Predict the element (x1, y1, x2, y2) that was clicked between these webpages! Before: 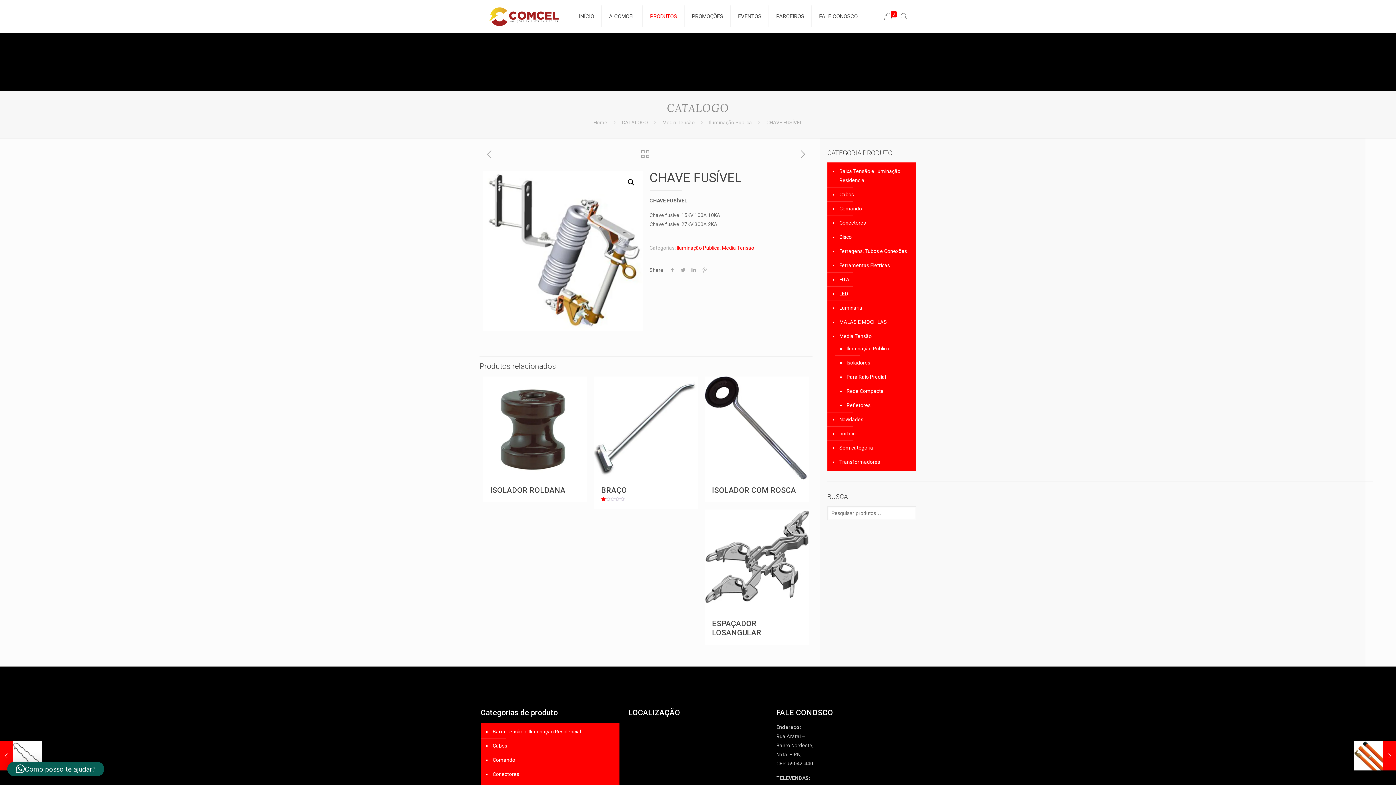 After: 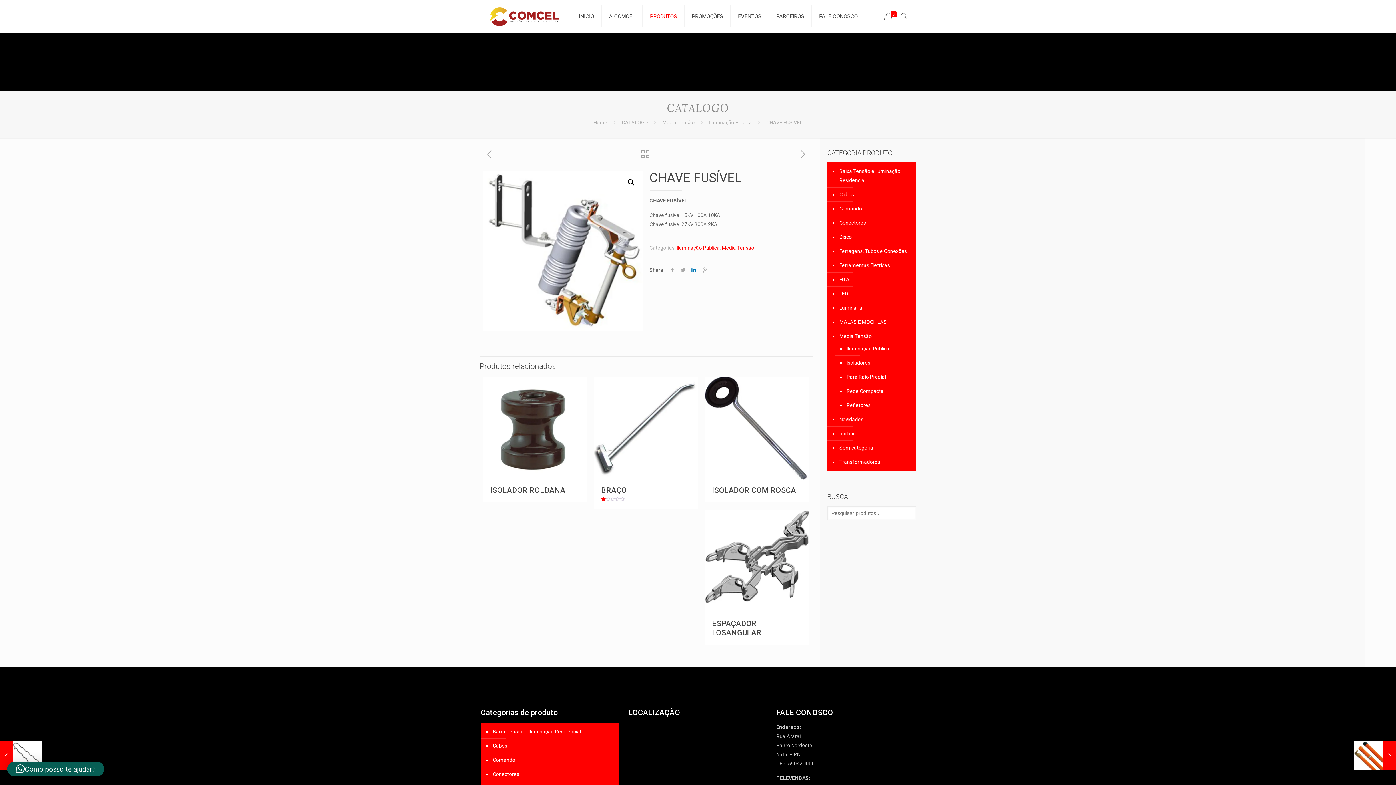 Action: bbox: (688, 267, 699, 273)